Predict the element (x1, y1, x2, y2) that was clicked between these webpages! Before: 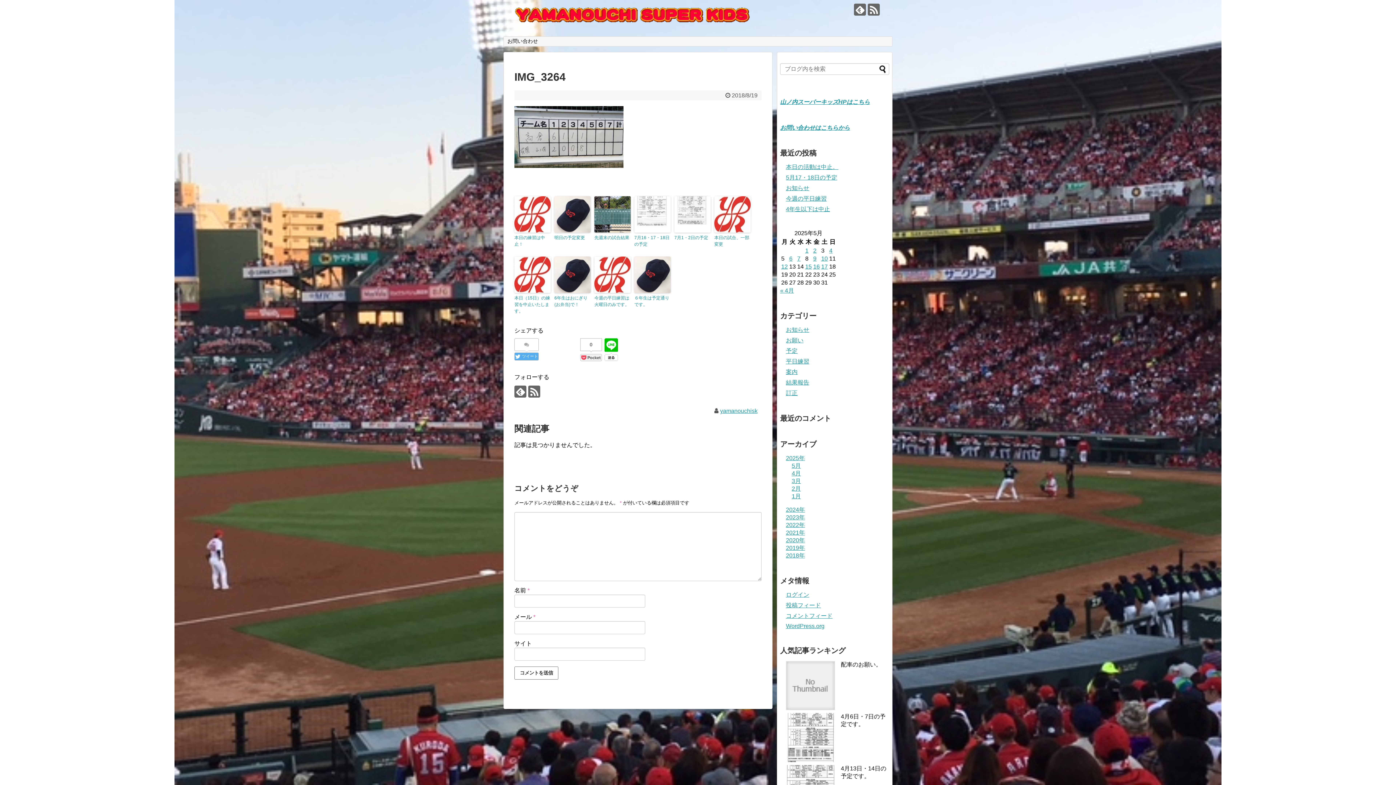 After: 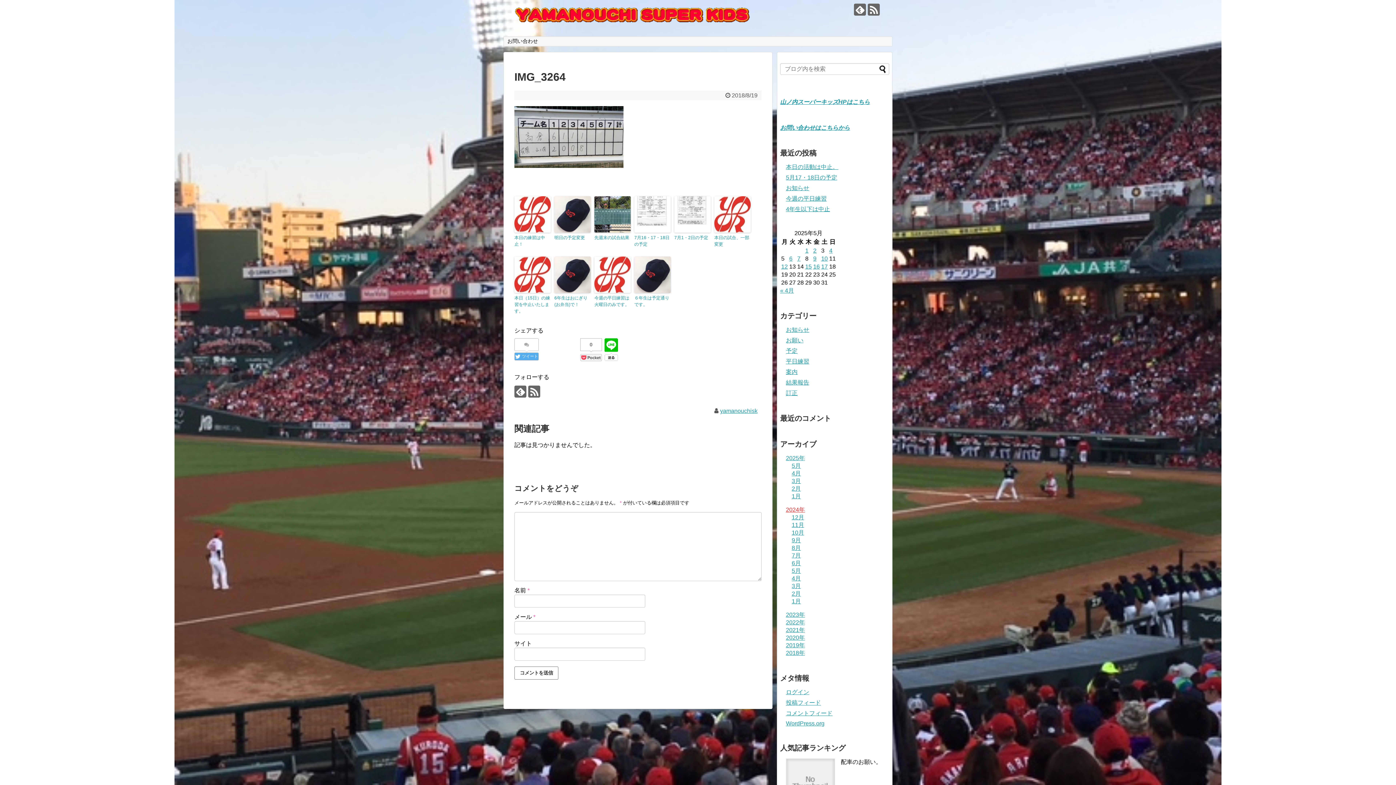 Action: bbox: (786, 507, 805, 513) label: 2024年